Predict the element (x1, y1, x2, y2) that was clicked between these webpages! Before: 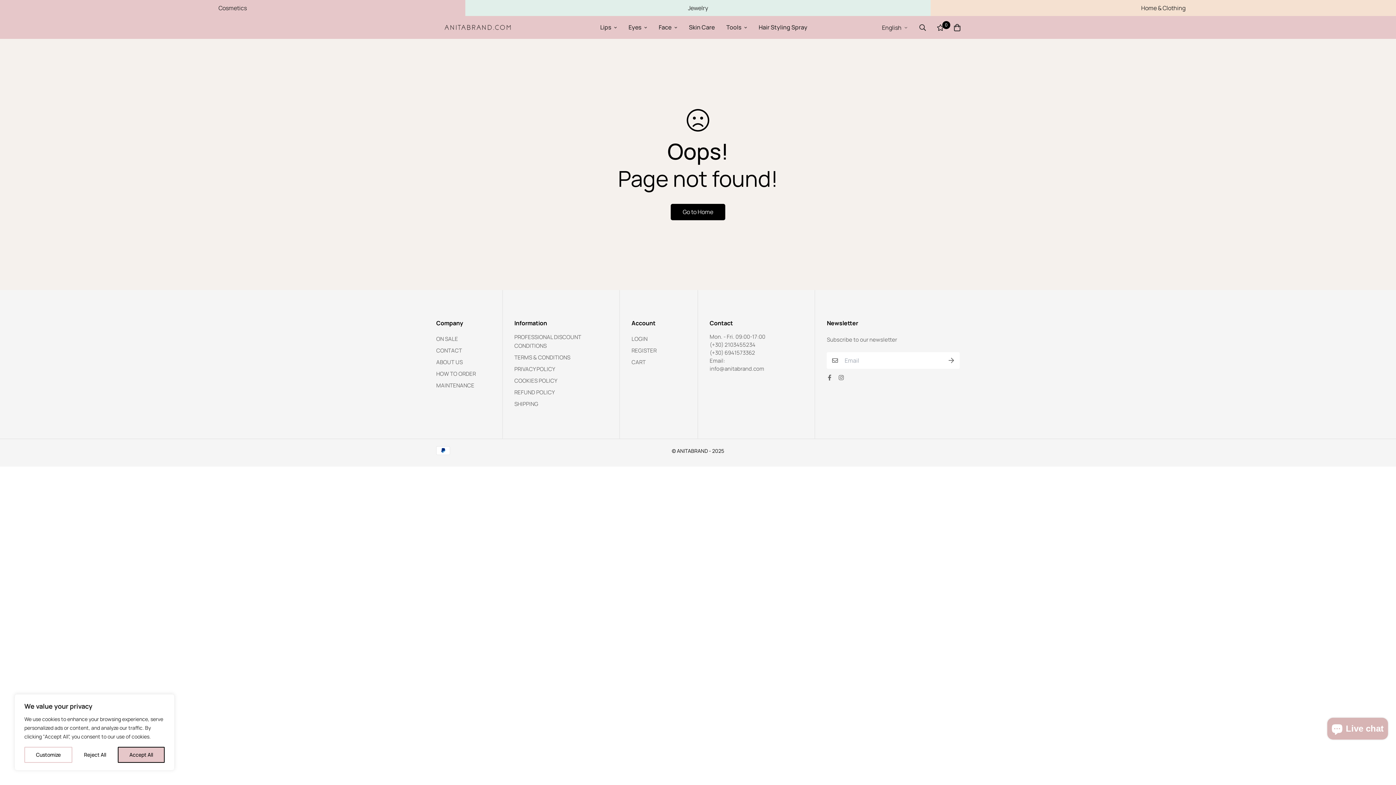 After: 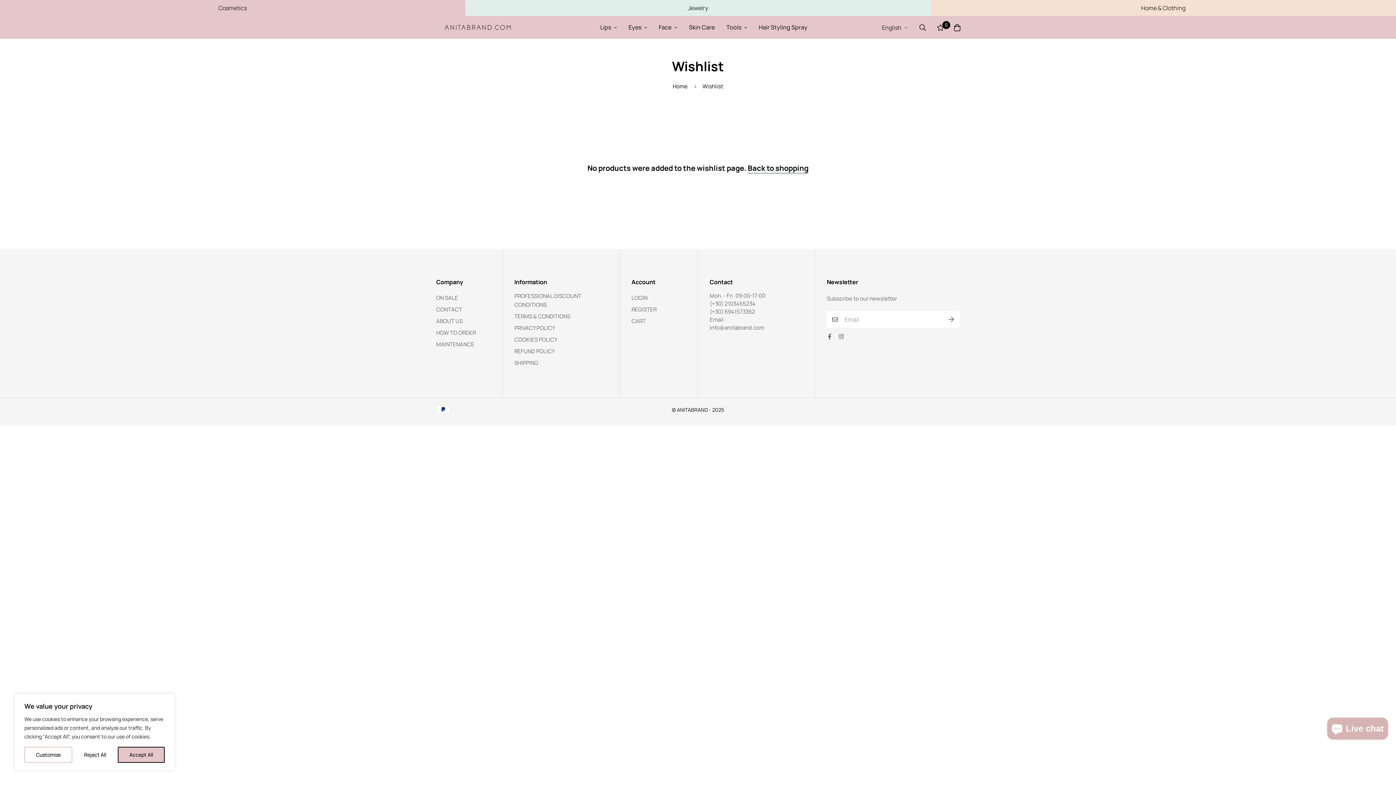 Action: label: 0 bbox: (932, 16, 949, 38)